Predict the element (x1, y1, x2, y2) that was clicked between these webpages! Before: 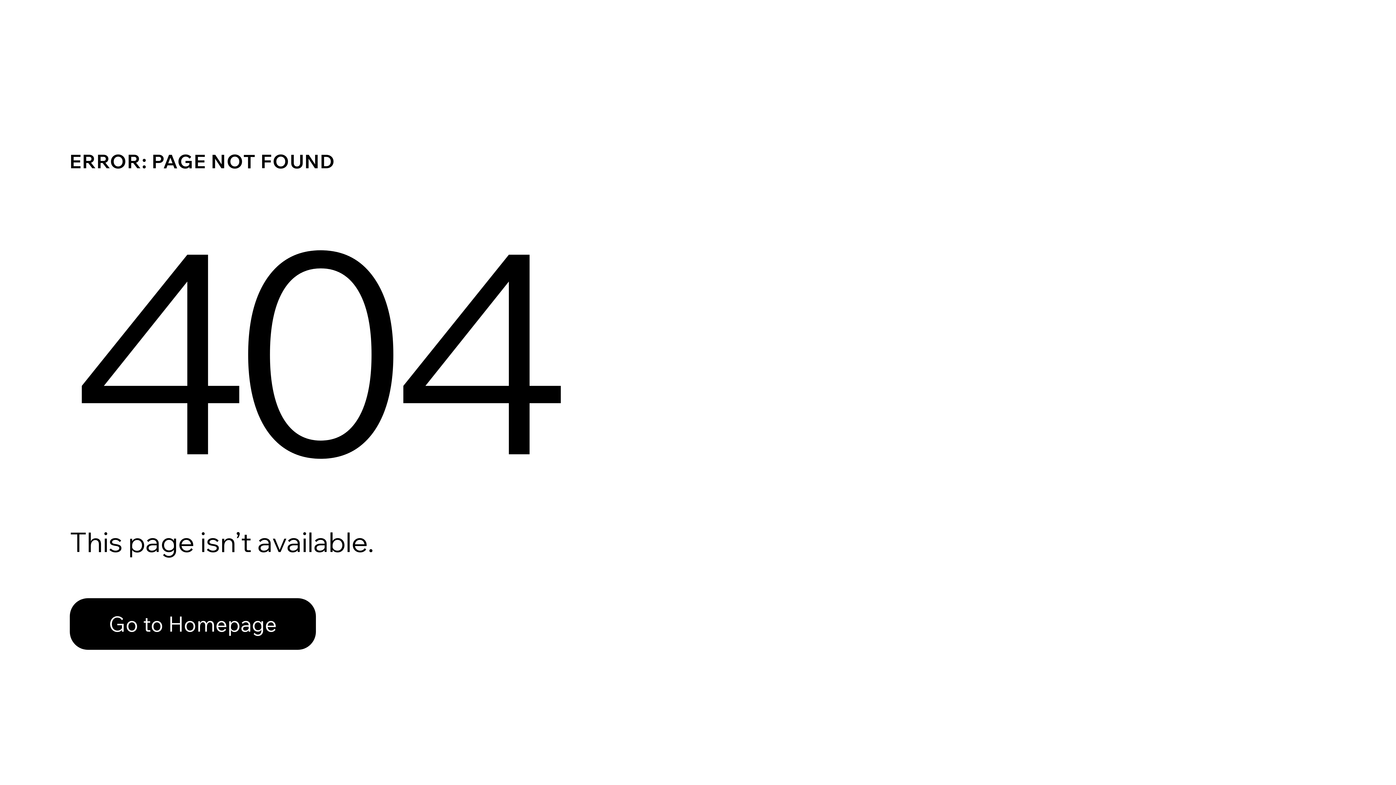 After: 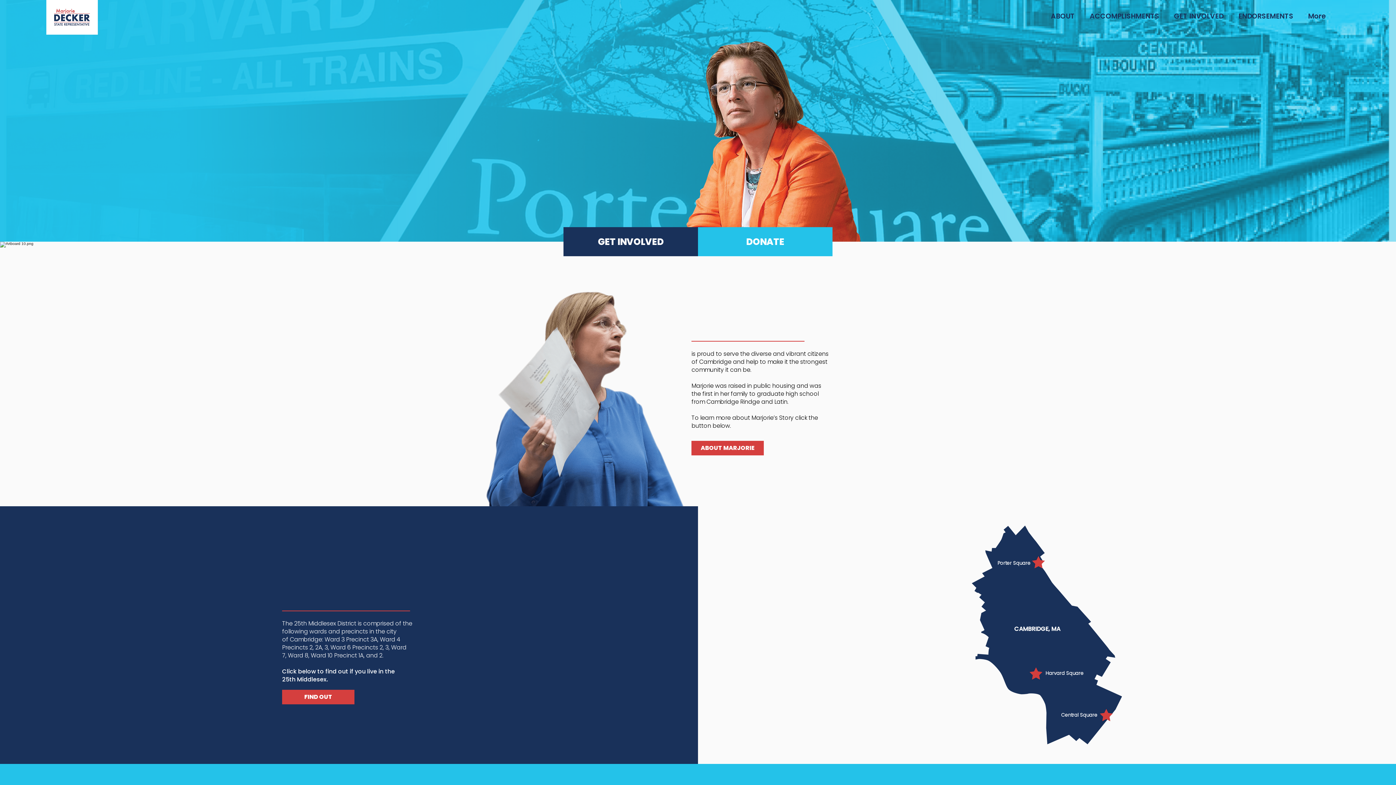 Action: label: Go to Homepage bbox: (69, 598, 316, 650)